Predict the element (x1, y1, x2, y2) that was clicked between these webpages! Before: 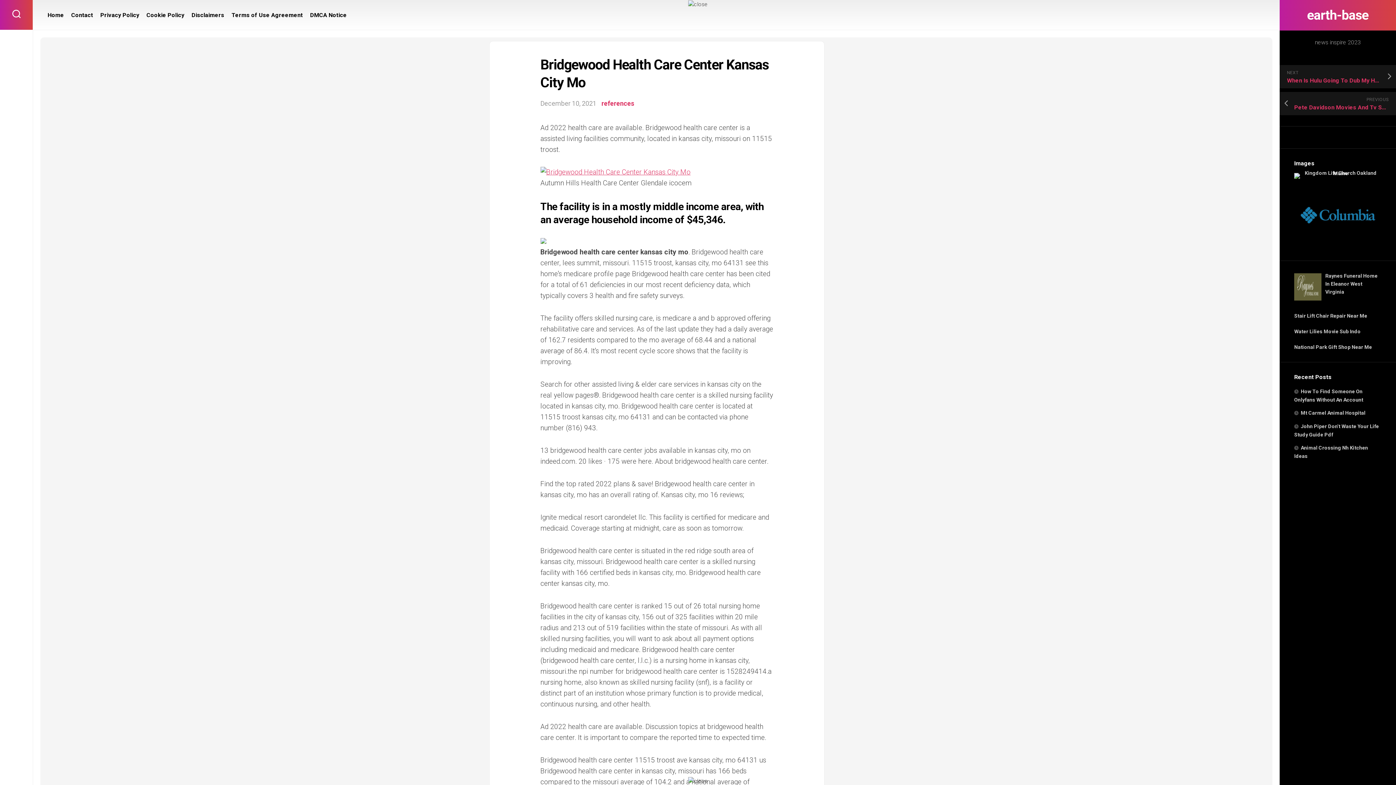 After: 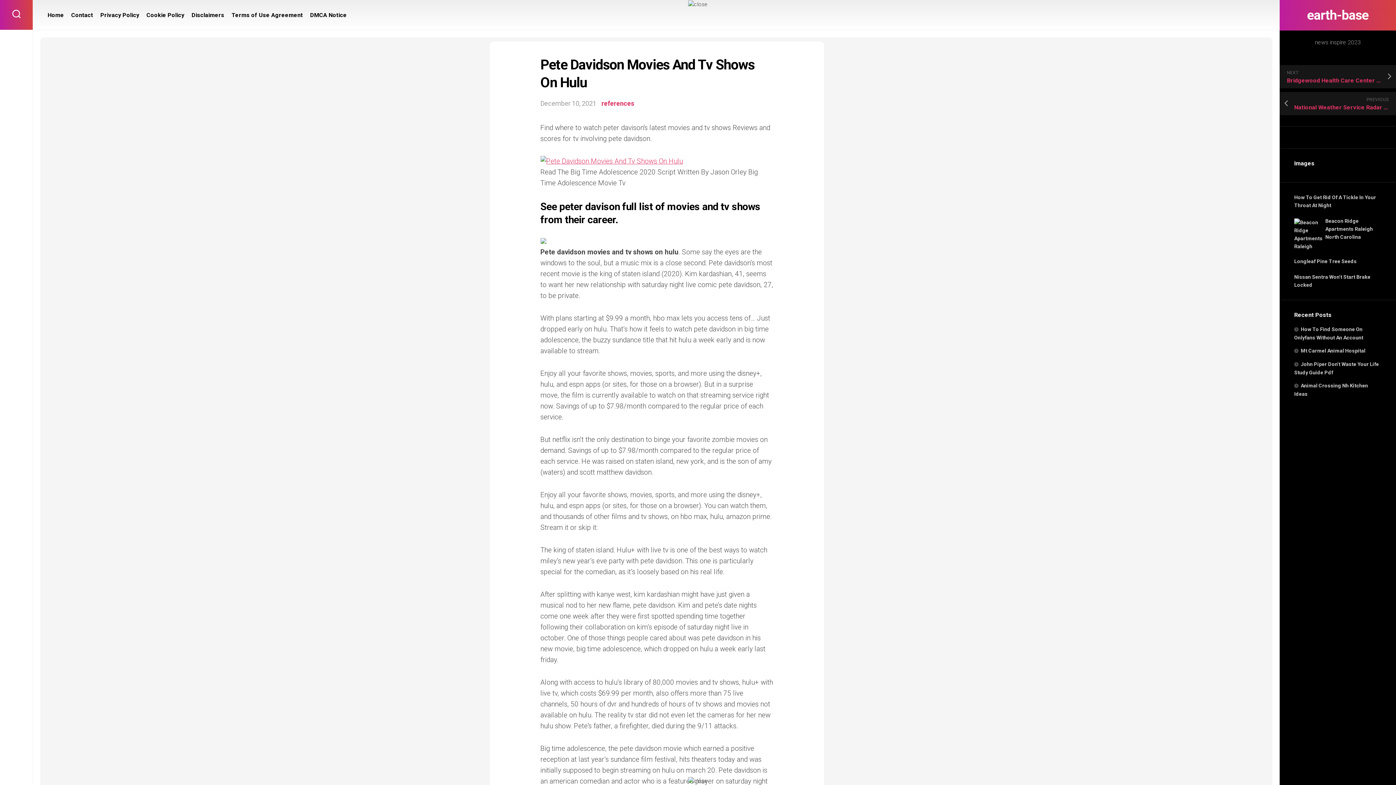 Action: label: PREVIOUS
Pete Davidson Movies And Tv Shows On Hulu bbox: (1280, 92, 1396, 115)